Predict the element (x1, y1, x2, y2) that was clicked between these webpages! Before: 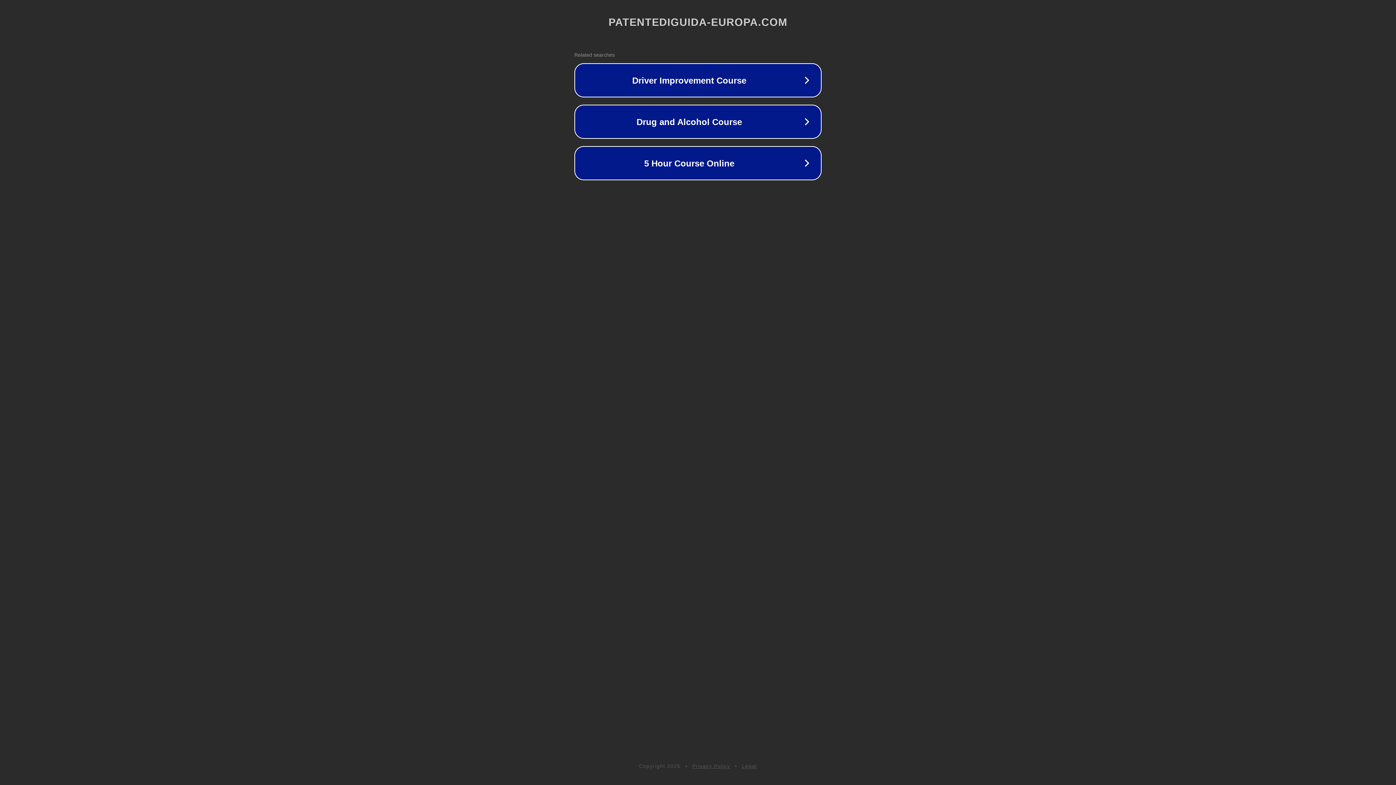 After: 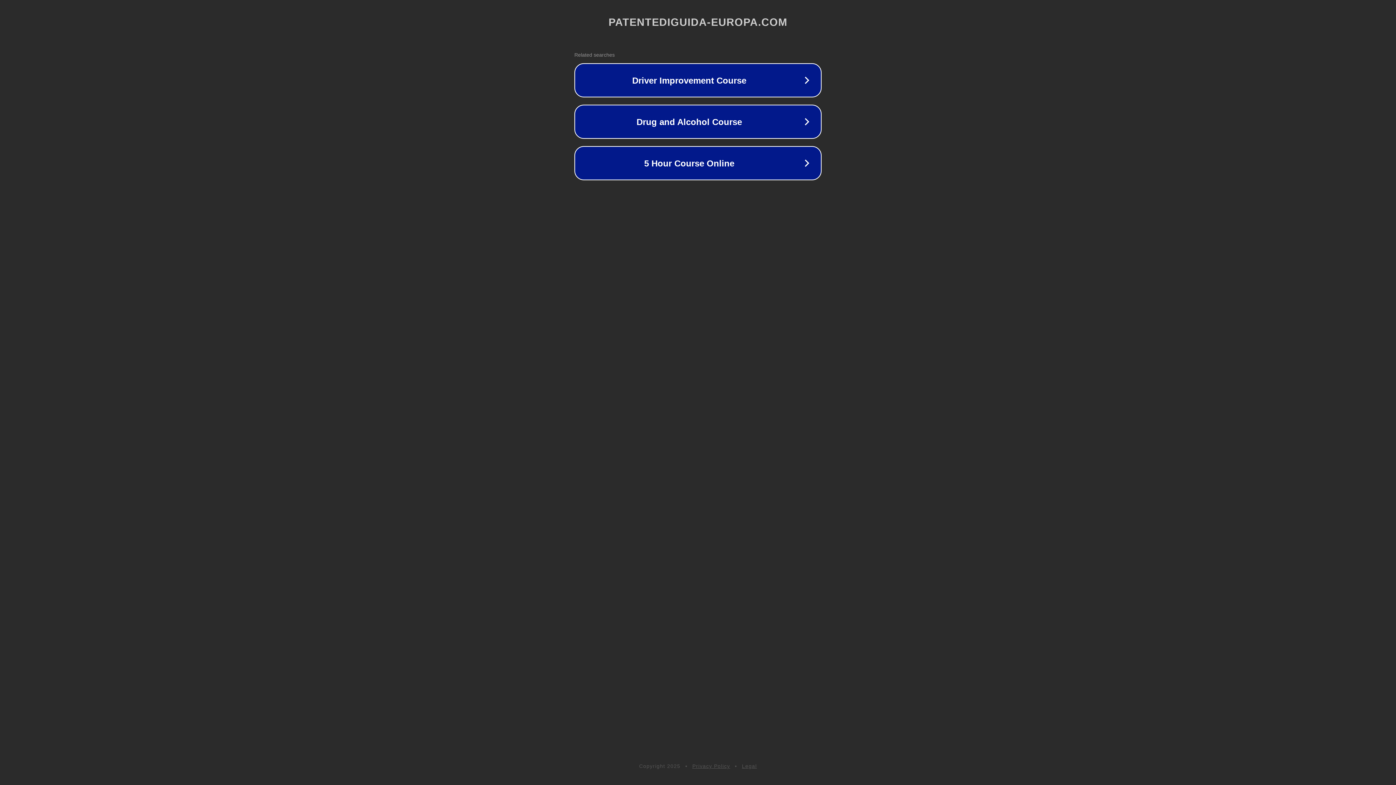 Action: label: Privacy Policy bbox: (692, 763, 730, 769)